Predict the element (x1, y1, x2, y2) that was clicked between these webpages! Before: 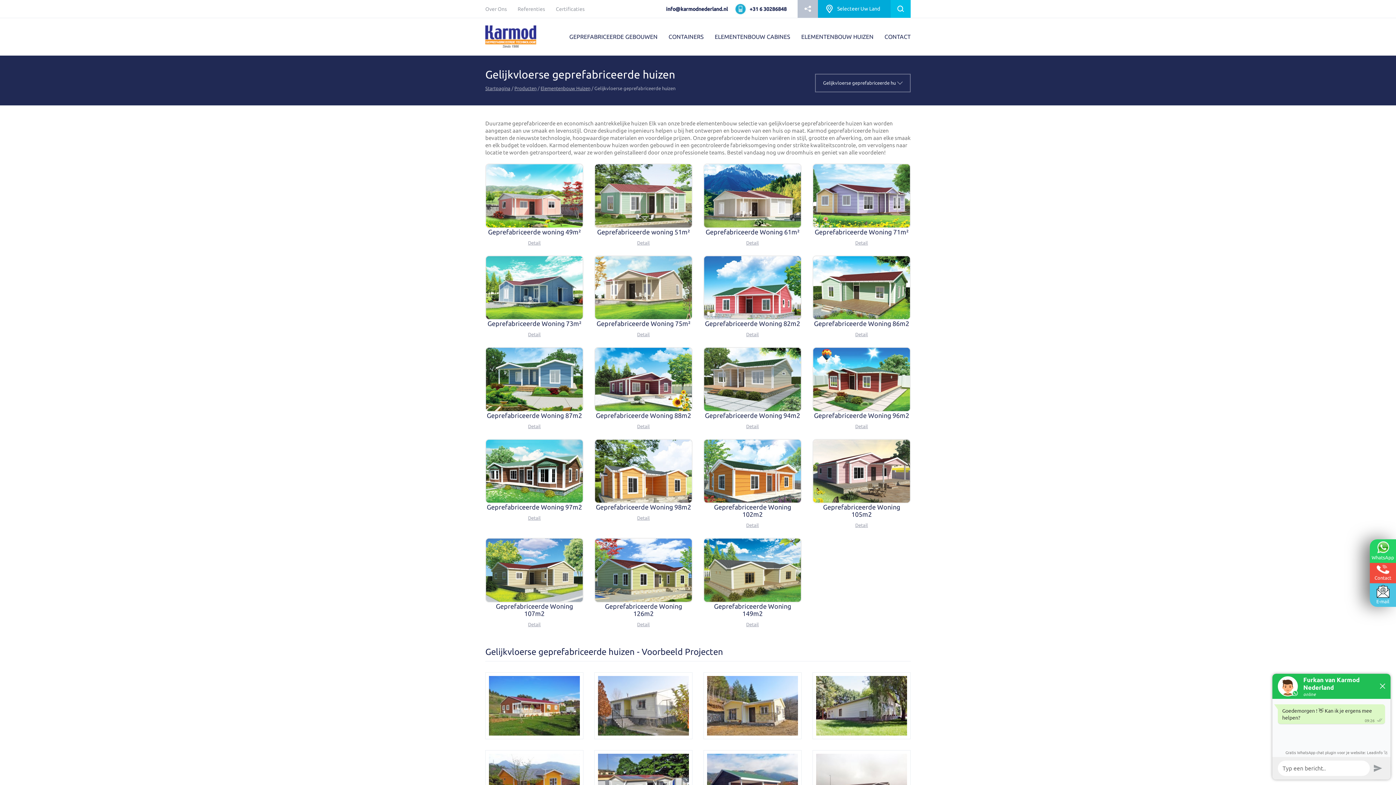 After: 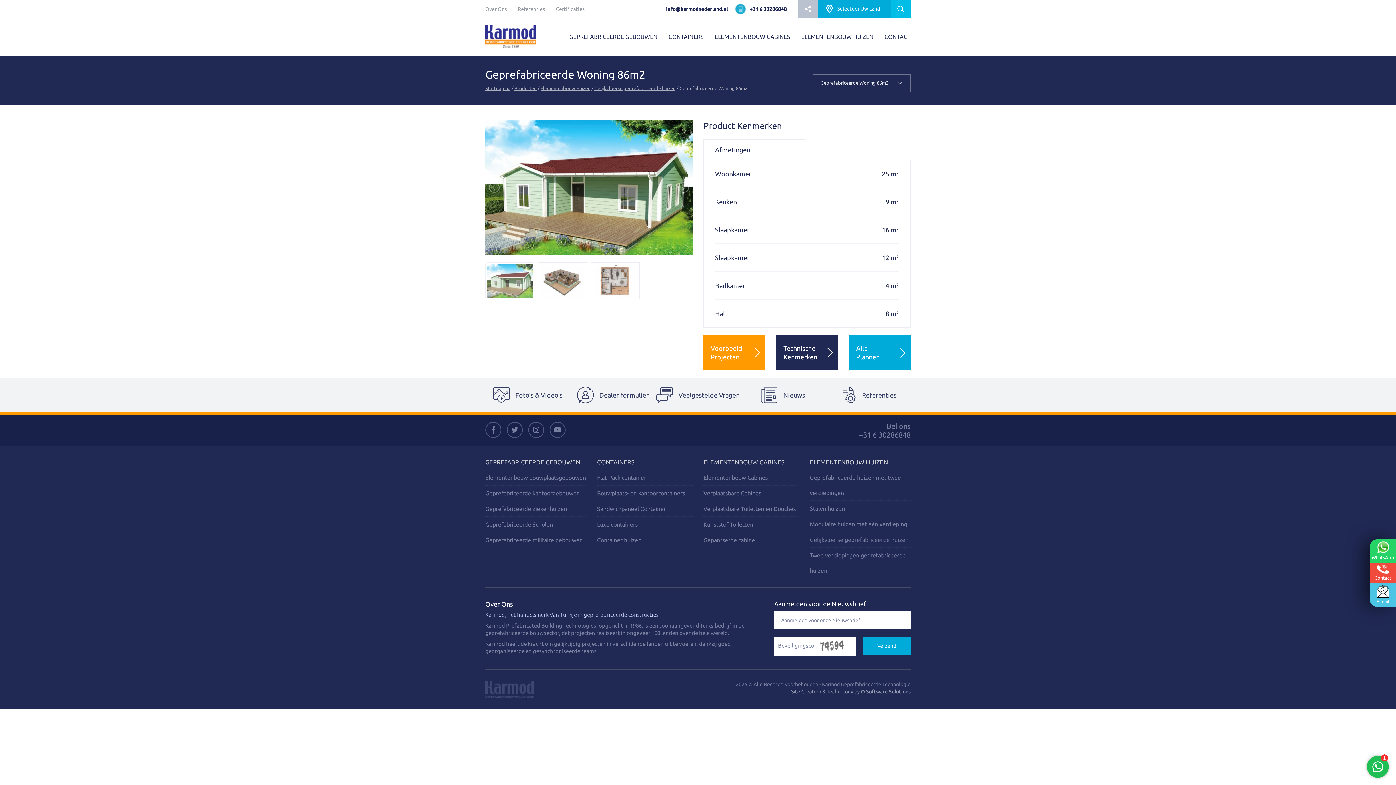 Action: label: Geprefabriceerde Woning 86m2

Detail bbox: (812, 255, 910, 340)